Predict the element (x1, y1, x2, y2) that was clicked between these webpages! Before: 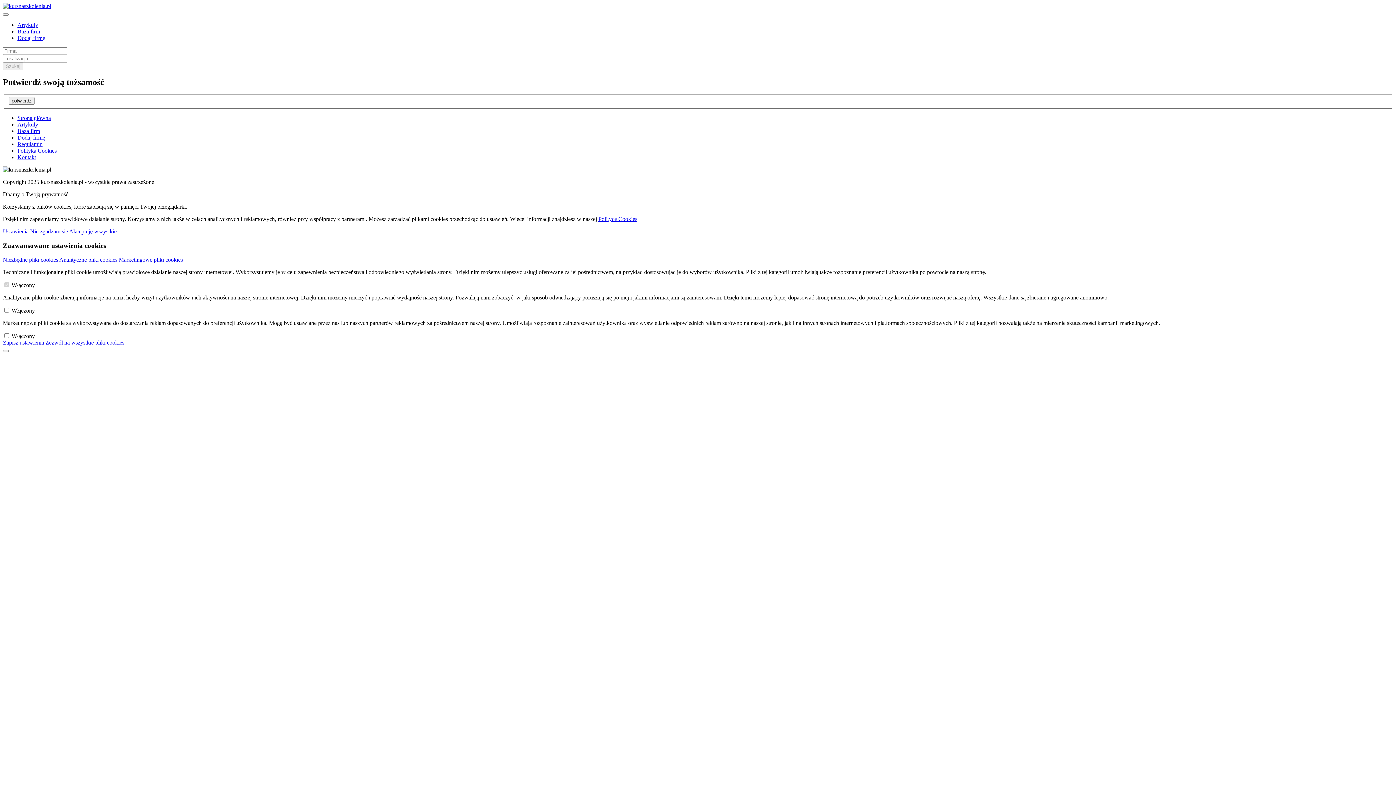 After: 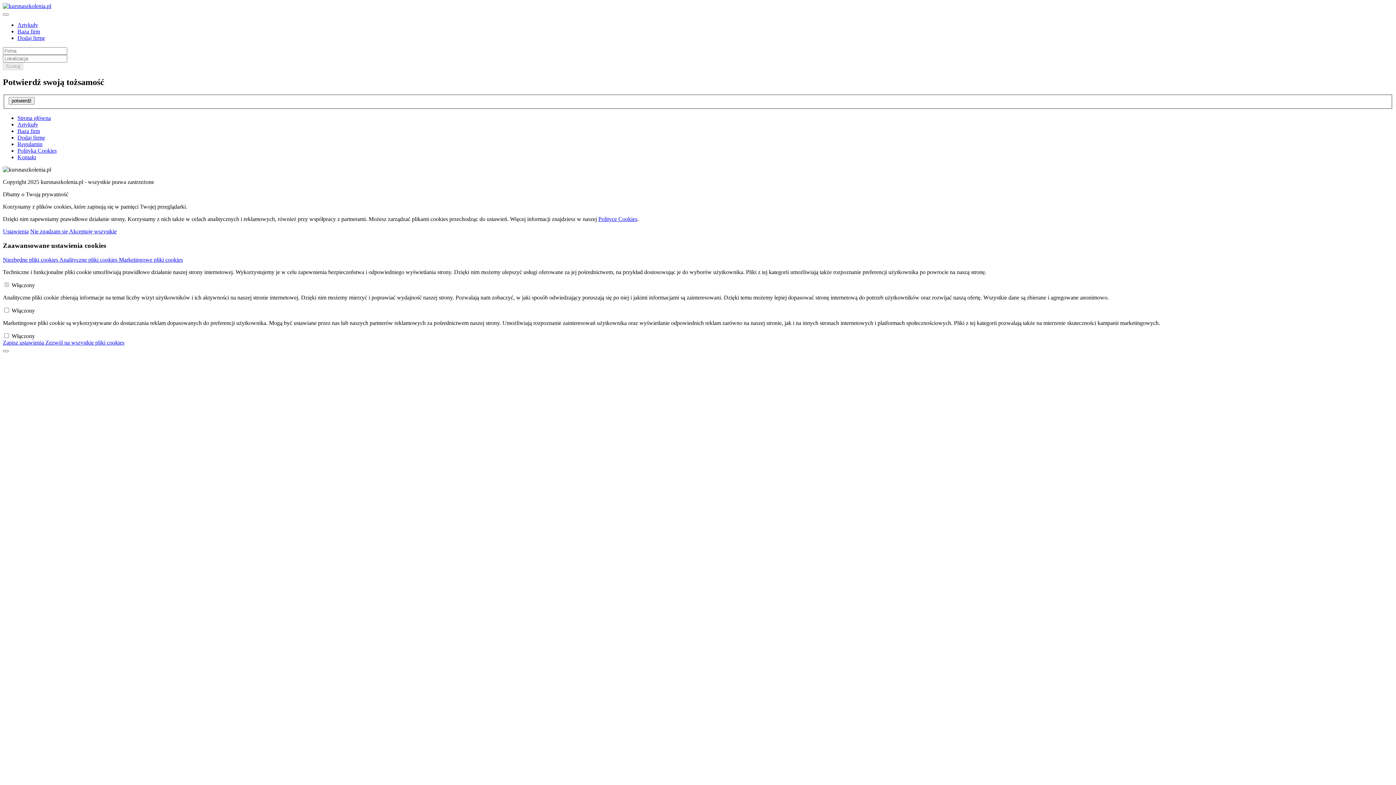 Action: bbox: (2, 2, 51, 9)